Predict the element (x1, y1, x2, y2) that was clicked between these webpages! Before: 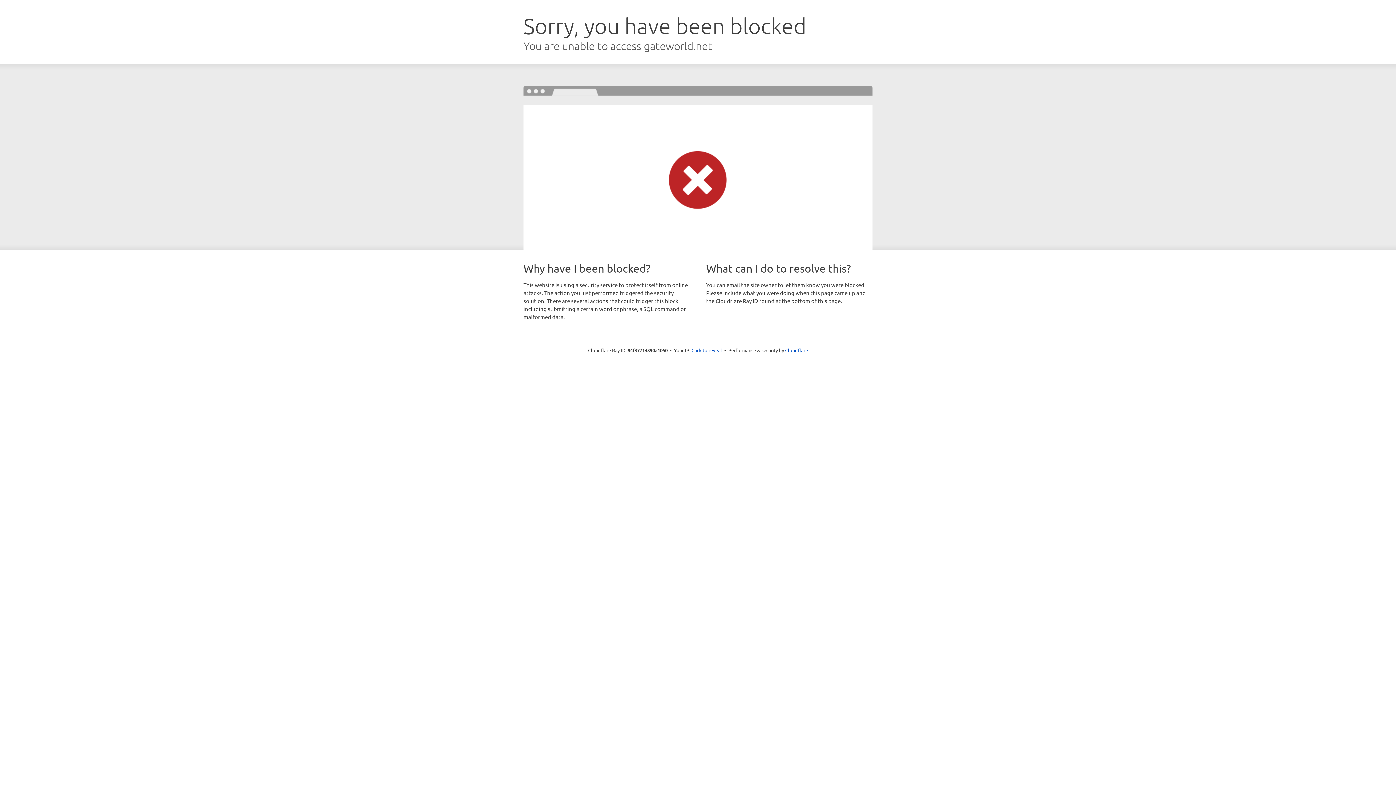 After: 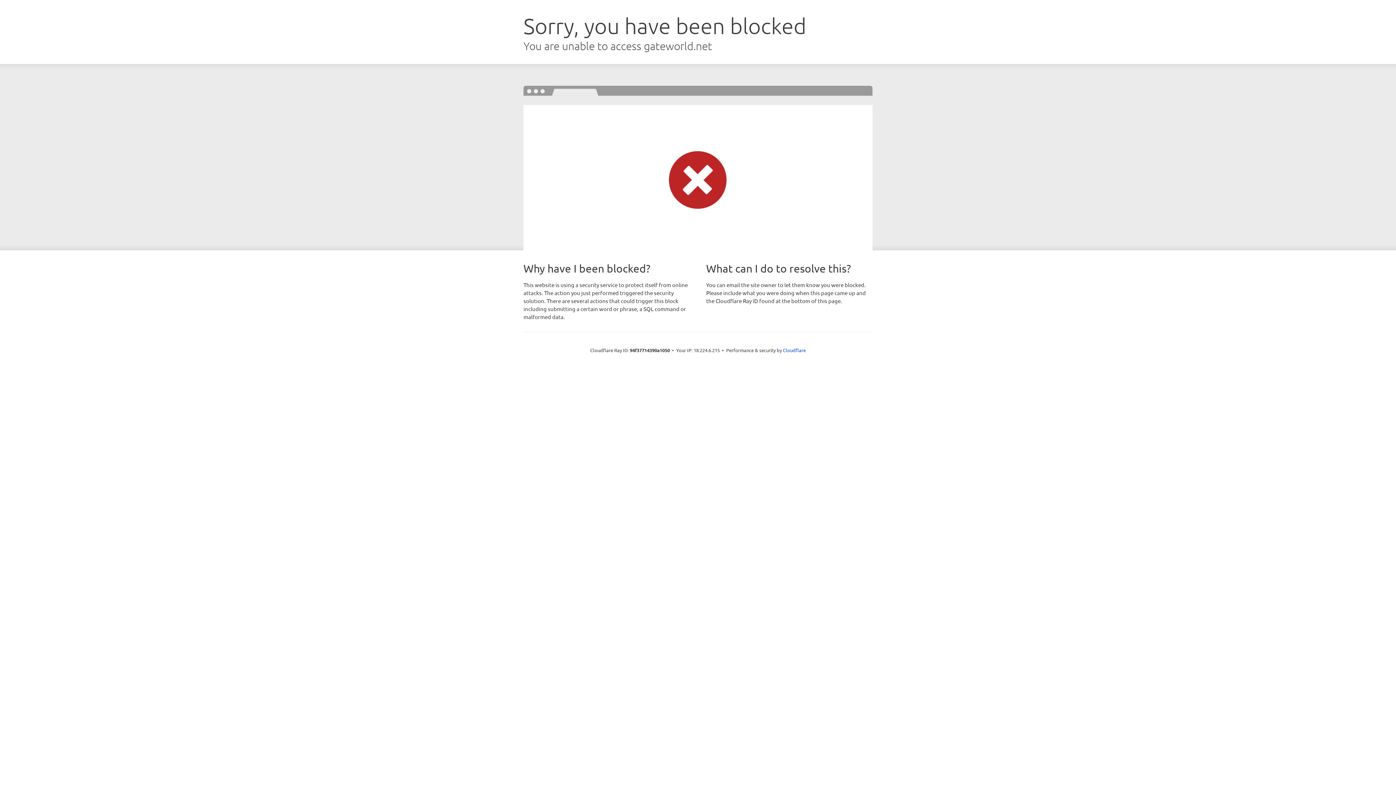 Action: bbox: (691, 346, 722, 353) label: Click to reveal